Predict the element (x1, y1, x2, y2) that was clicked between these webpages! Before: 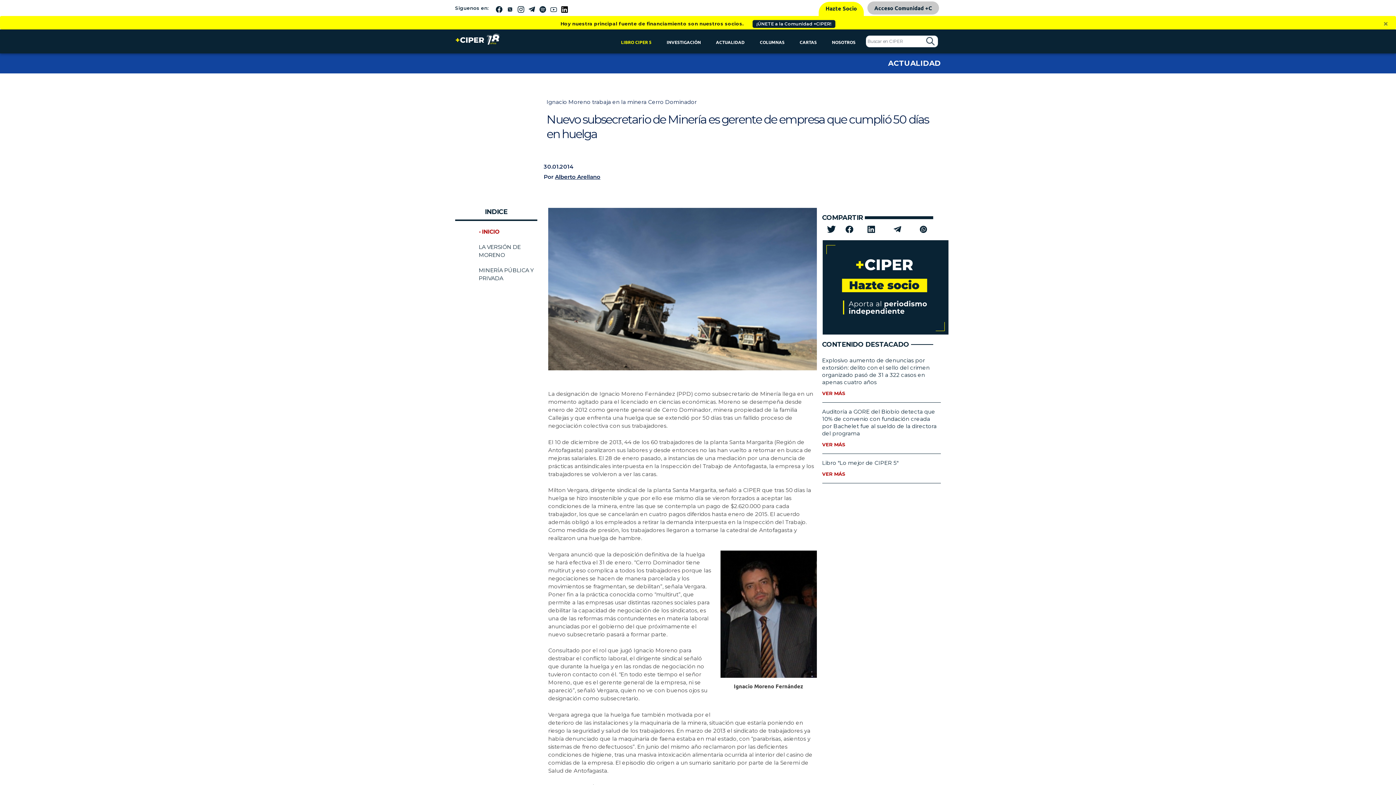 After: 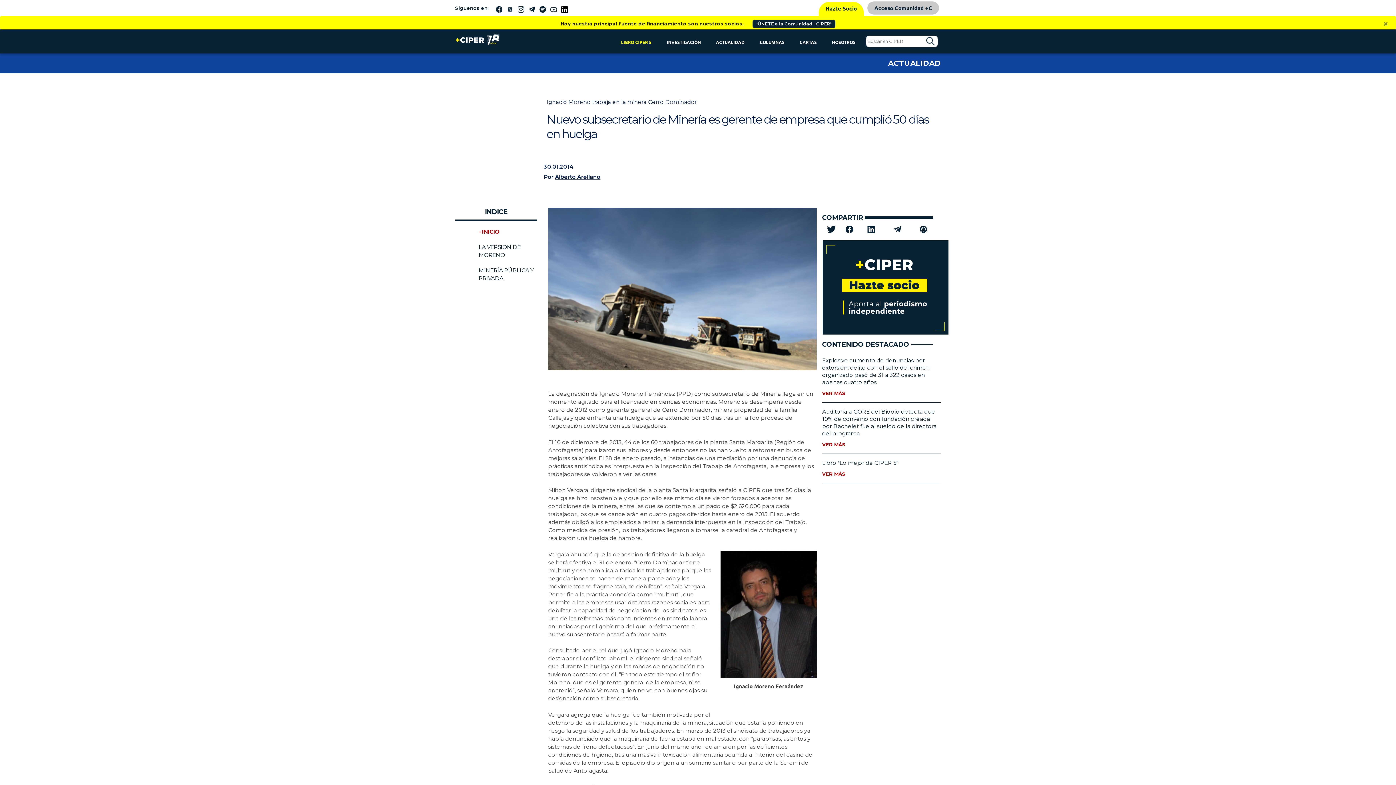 Action: label: - INICIO bbox: (478, 228, 499, 235)